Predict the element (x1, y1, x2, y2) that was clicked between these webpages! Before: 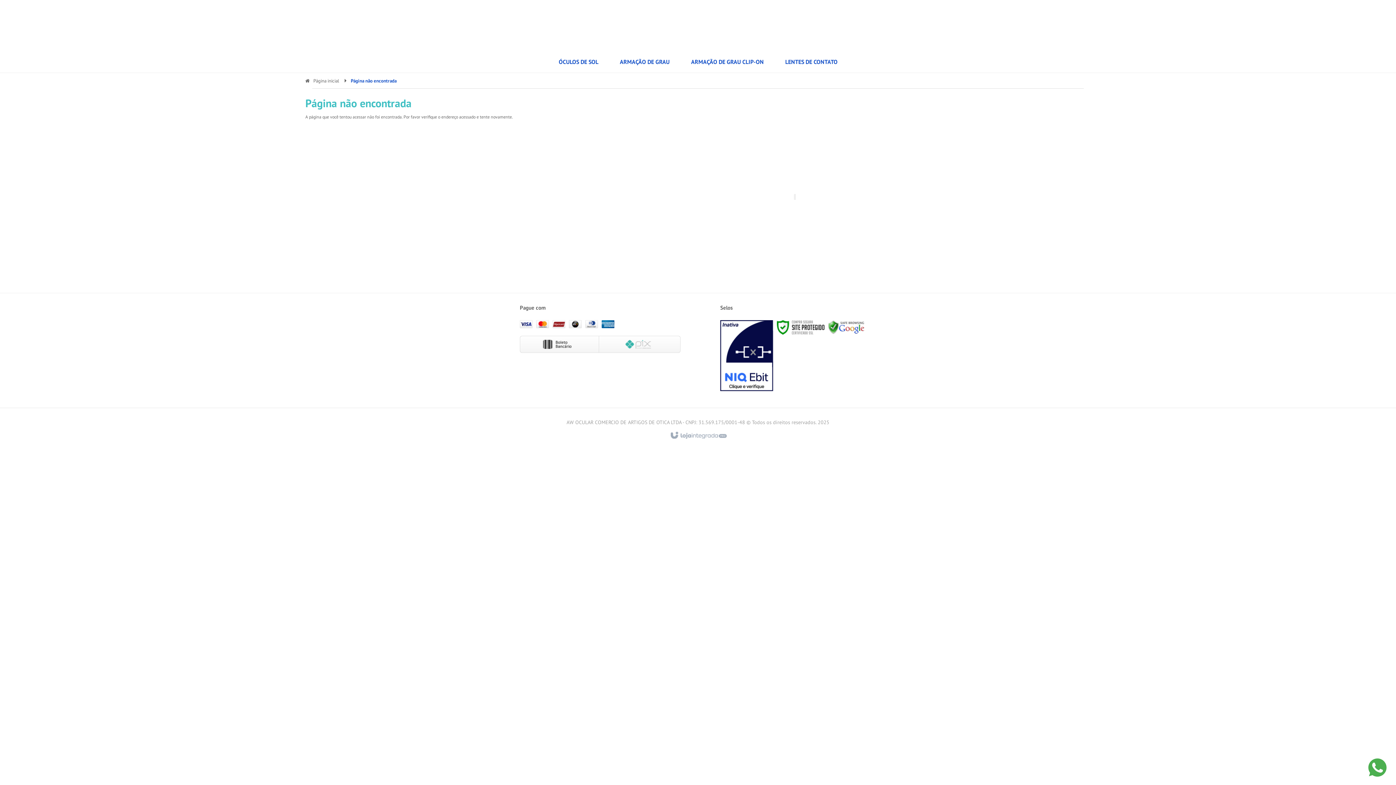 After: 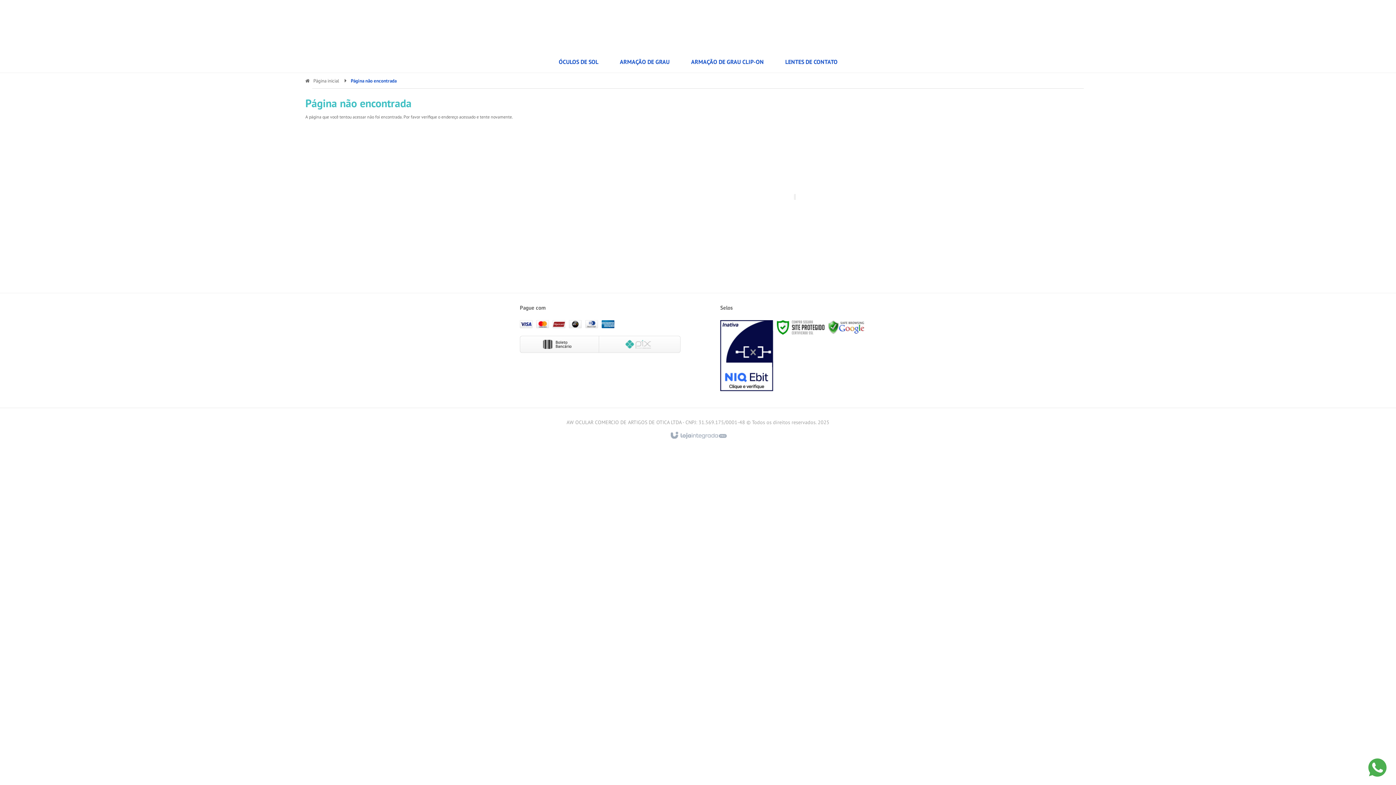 Action: label: Assinar bbox: (681, 145, 694, 163)